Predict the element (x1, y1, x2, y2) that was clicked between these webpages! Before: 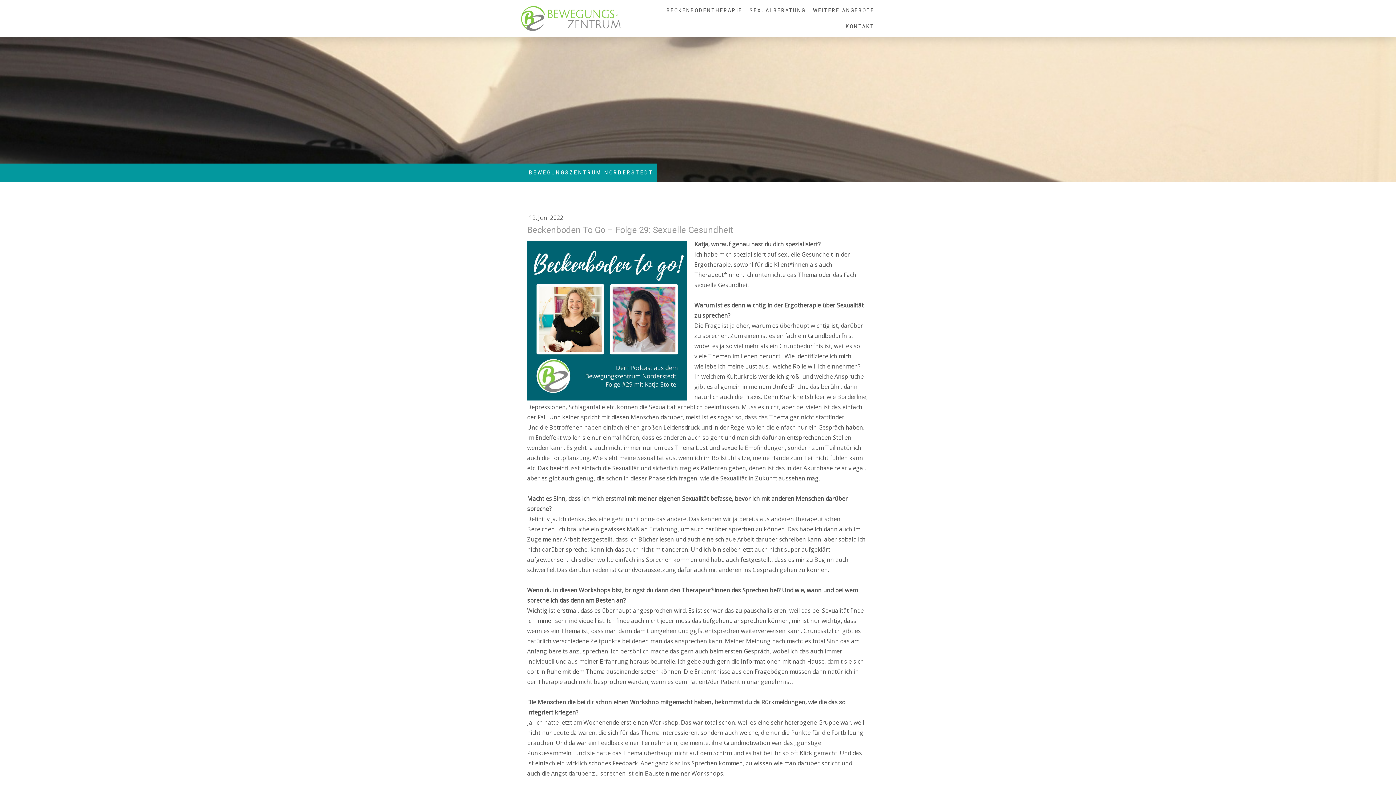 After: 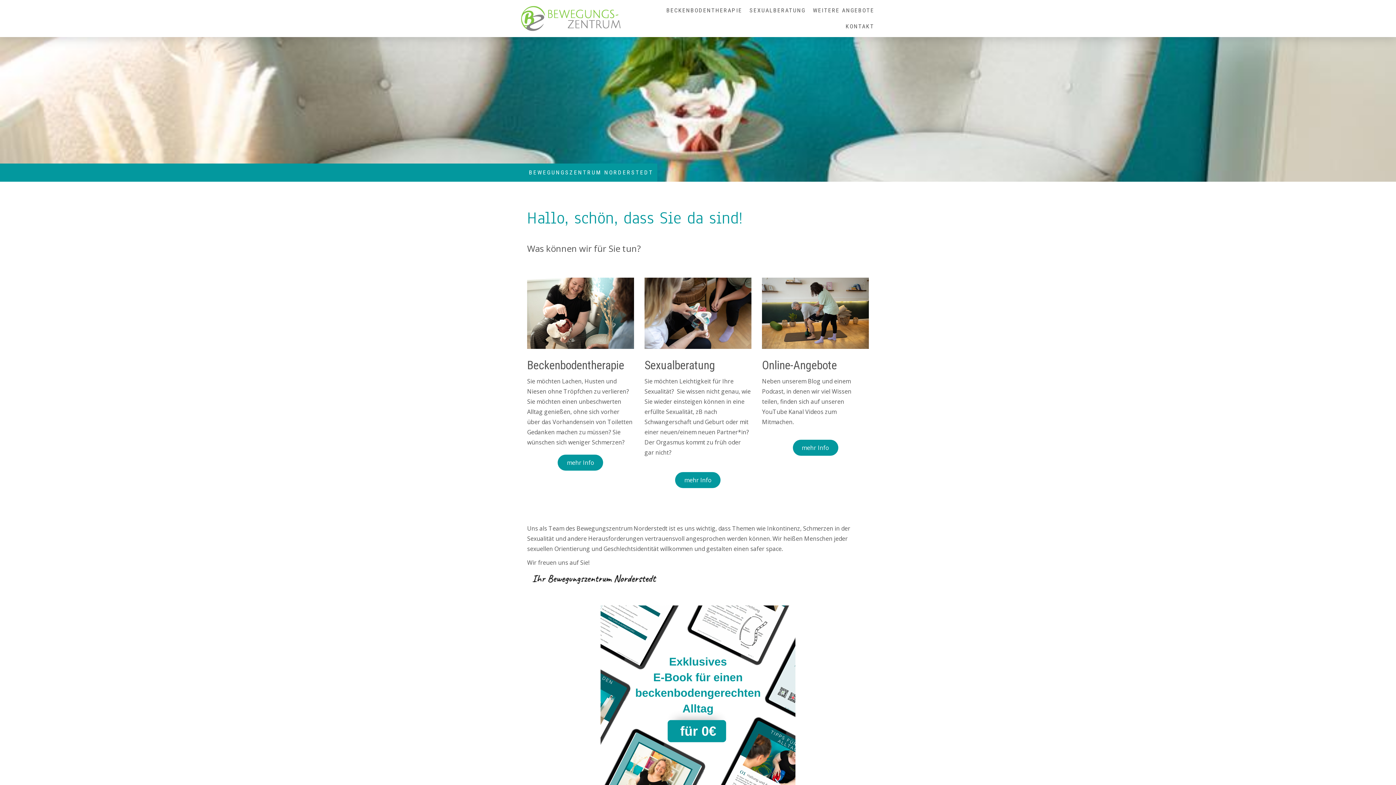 Action: bbox: (520, 6, 621, 13)